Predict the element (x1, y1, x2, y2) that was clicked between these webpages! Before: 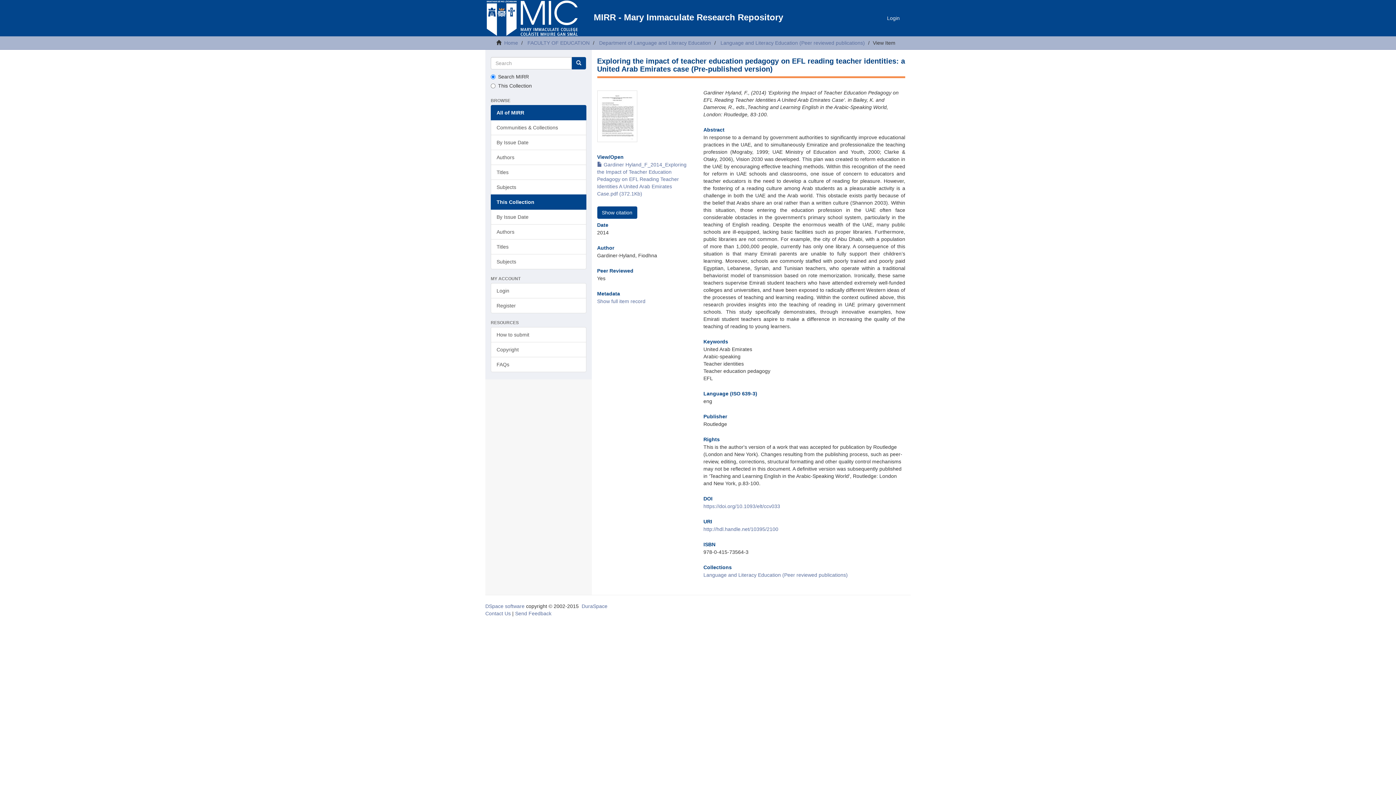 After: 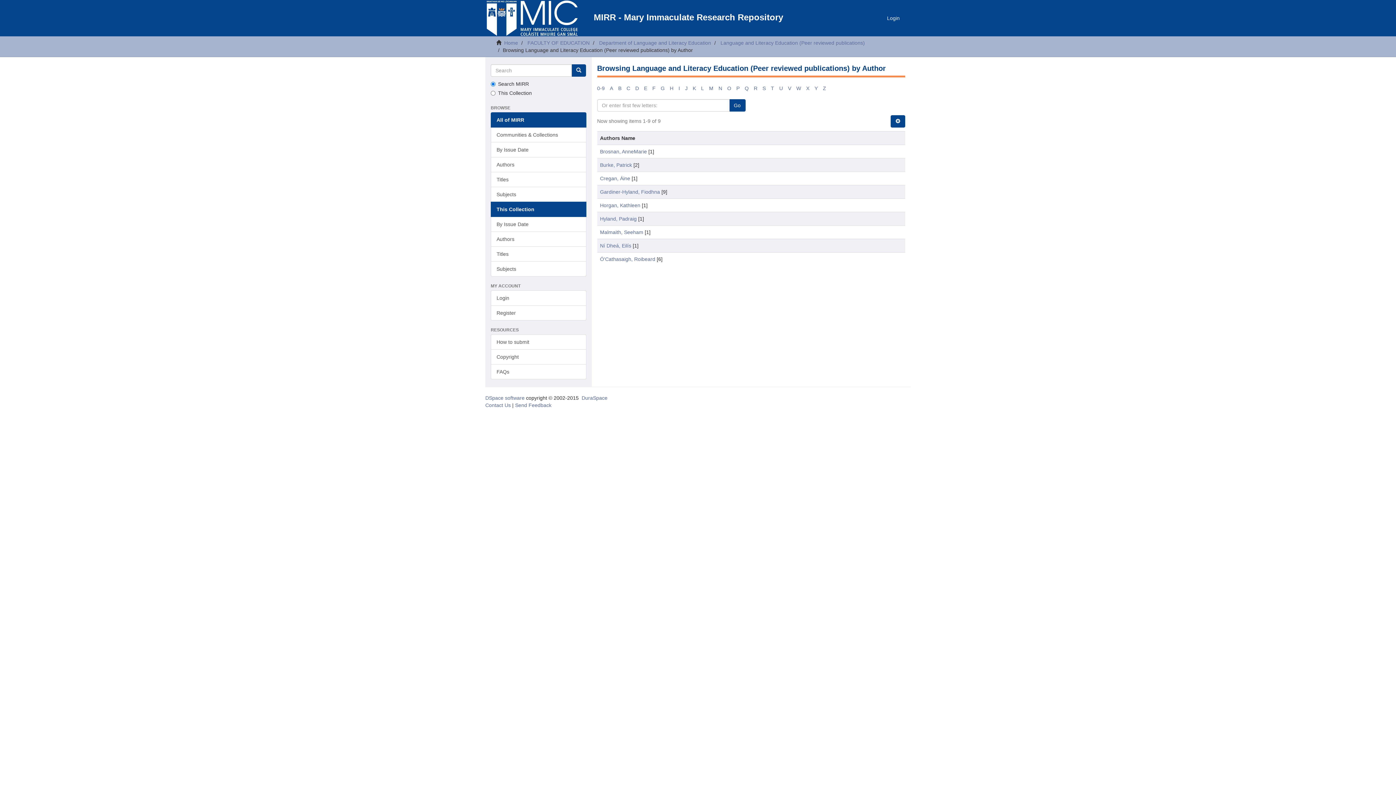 Action: label: Authors bbox: (490, 224, 586, 239)